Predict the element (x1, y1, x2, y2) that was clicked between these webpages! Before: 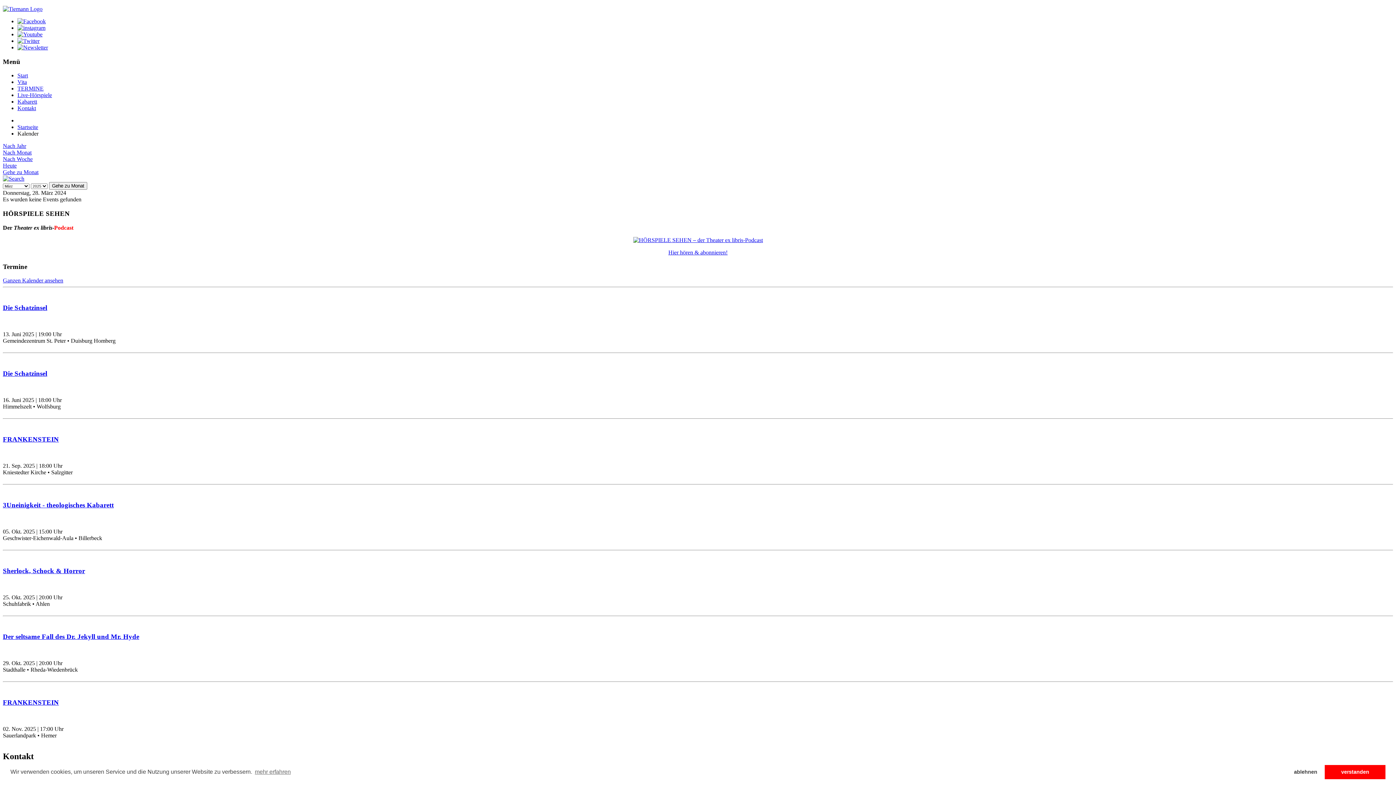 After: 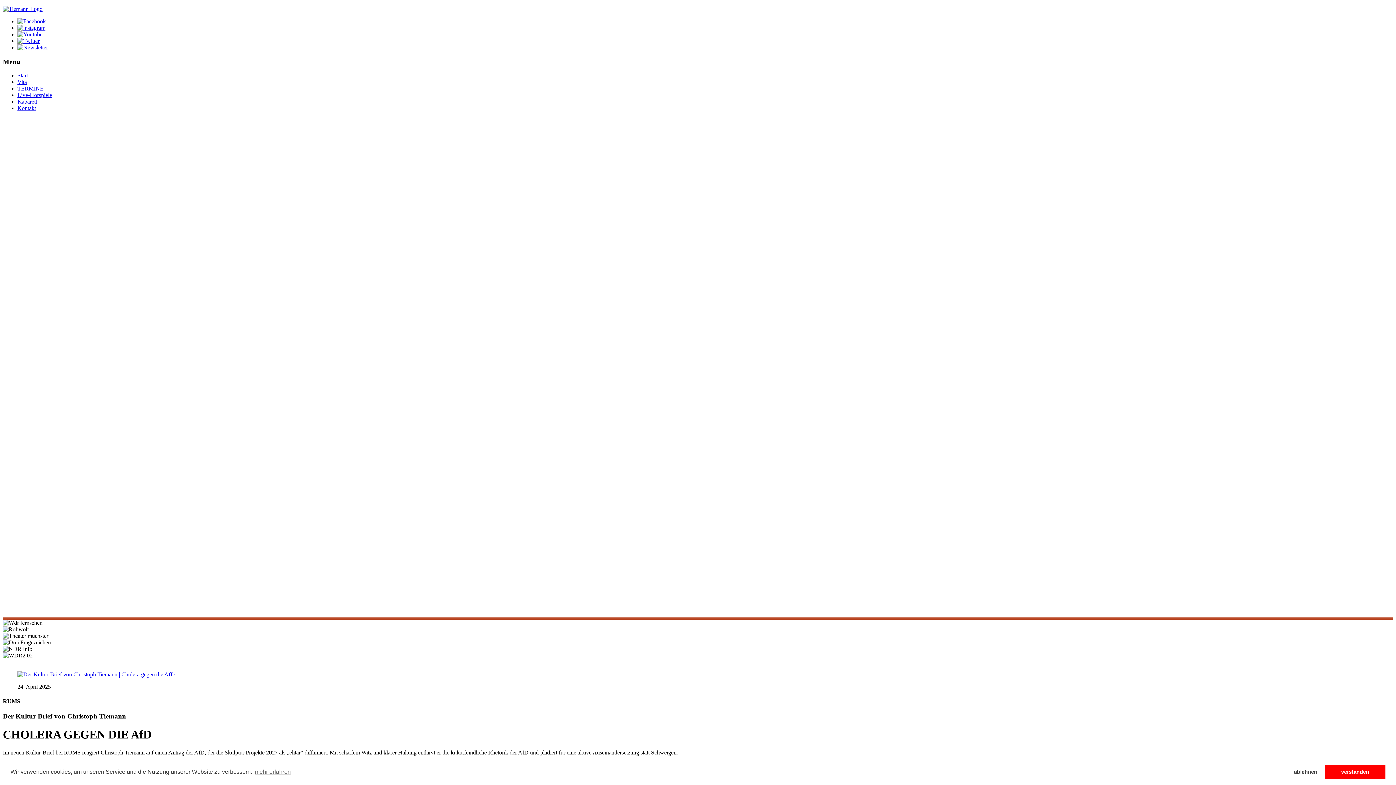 Action: bbox: (2, 5, 42, 12)